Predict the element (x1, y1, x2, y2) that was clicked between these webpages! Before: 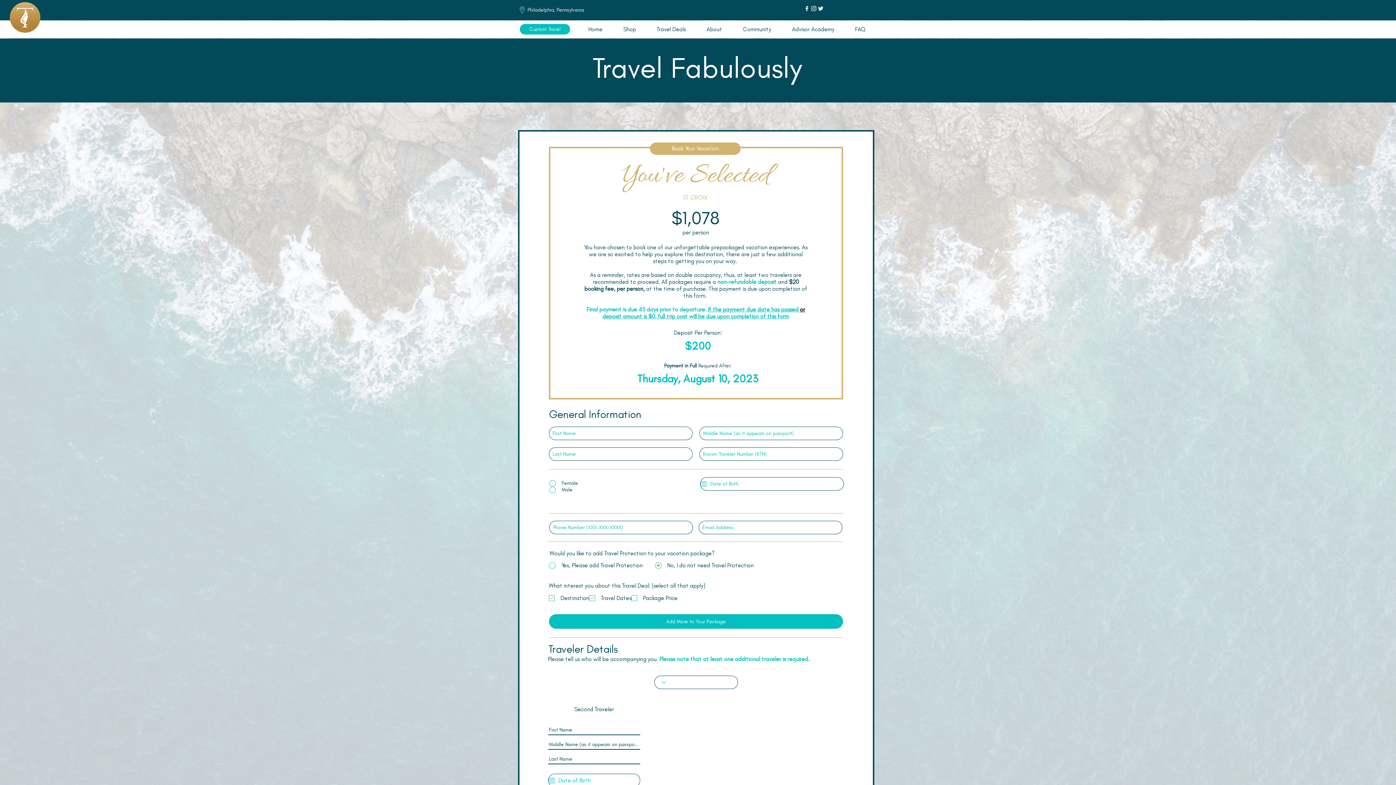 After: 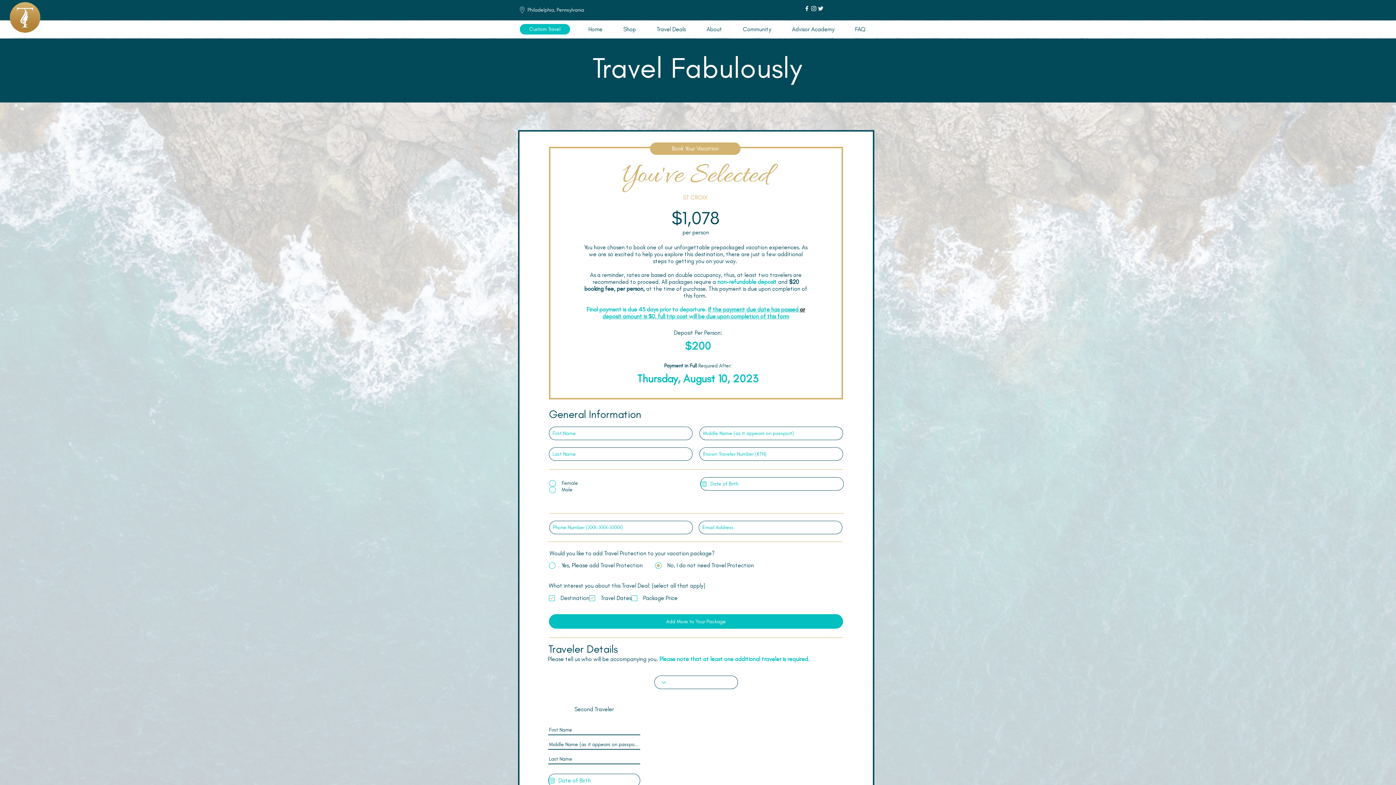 Action: bbox: (817, 5, 824, 12) label: Twitter